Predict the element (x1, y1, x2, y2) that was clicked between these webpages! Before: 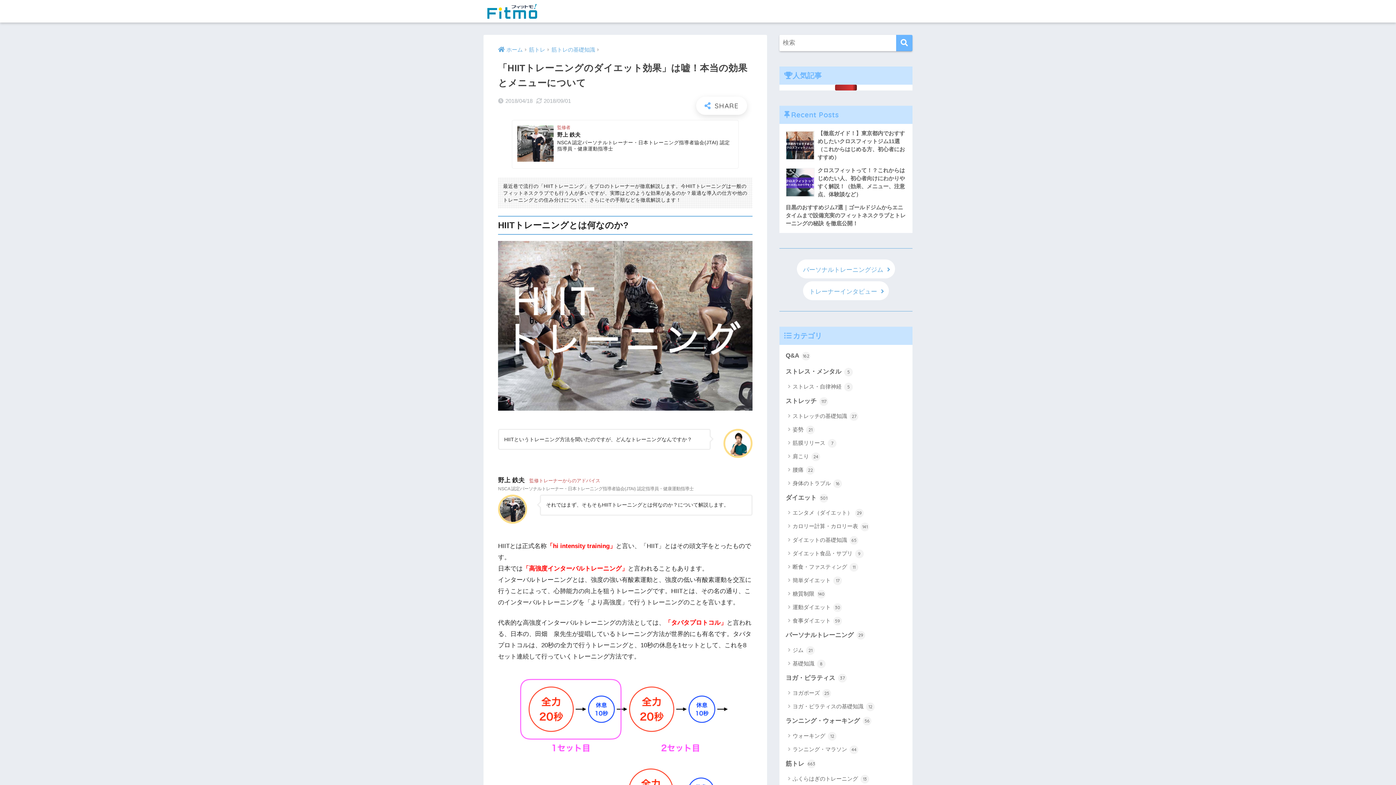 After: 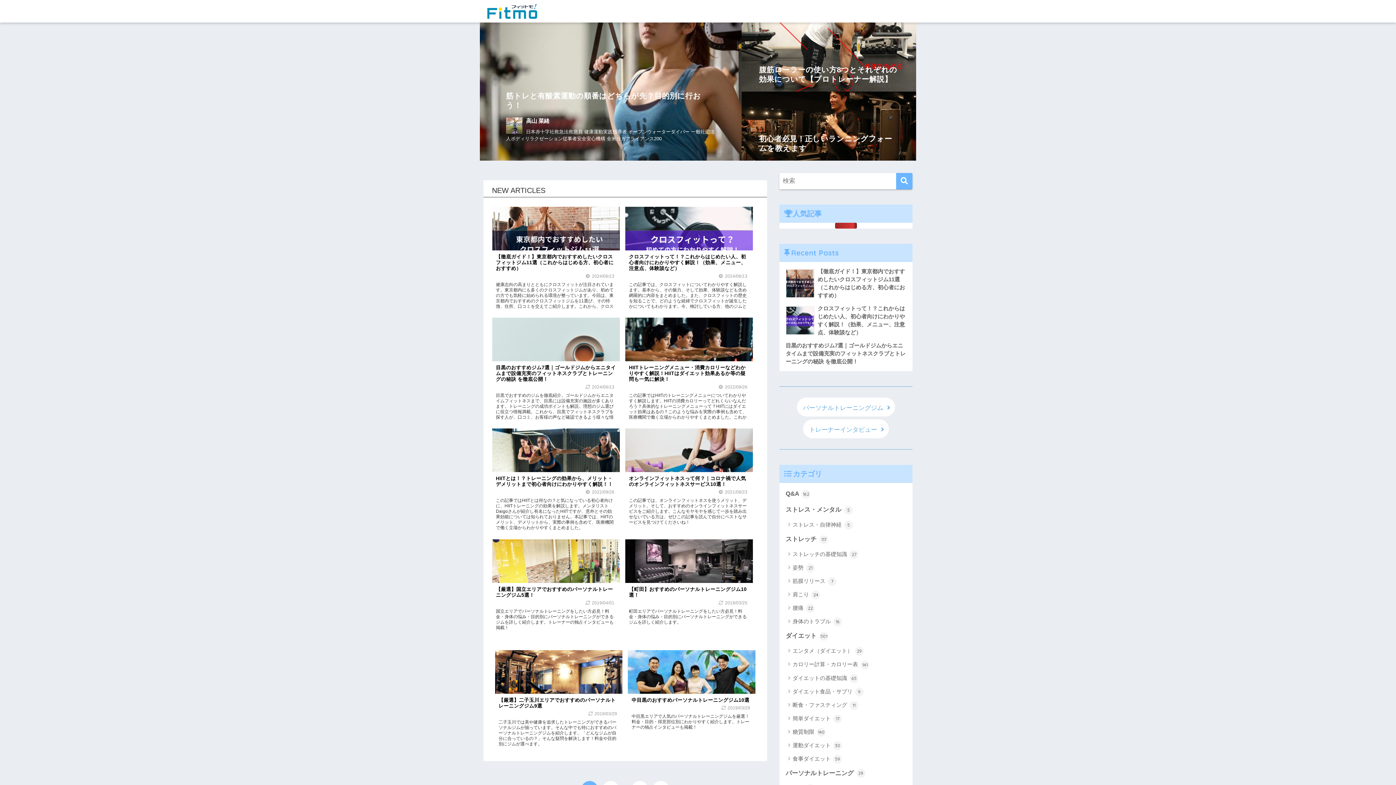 Action: bbox: (485, 5, 541, 16)